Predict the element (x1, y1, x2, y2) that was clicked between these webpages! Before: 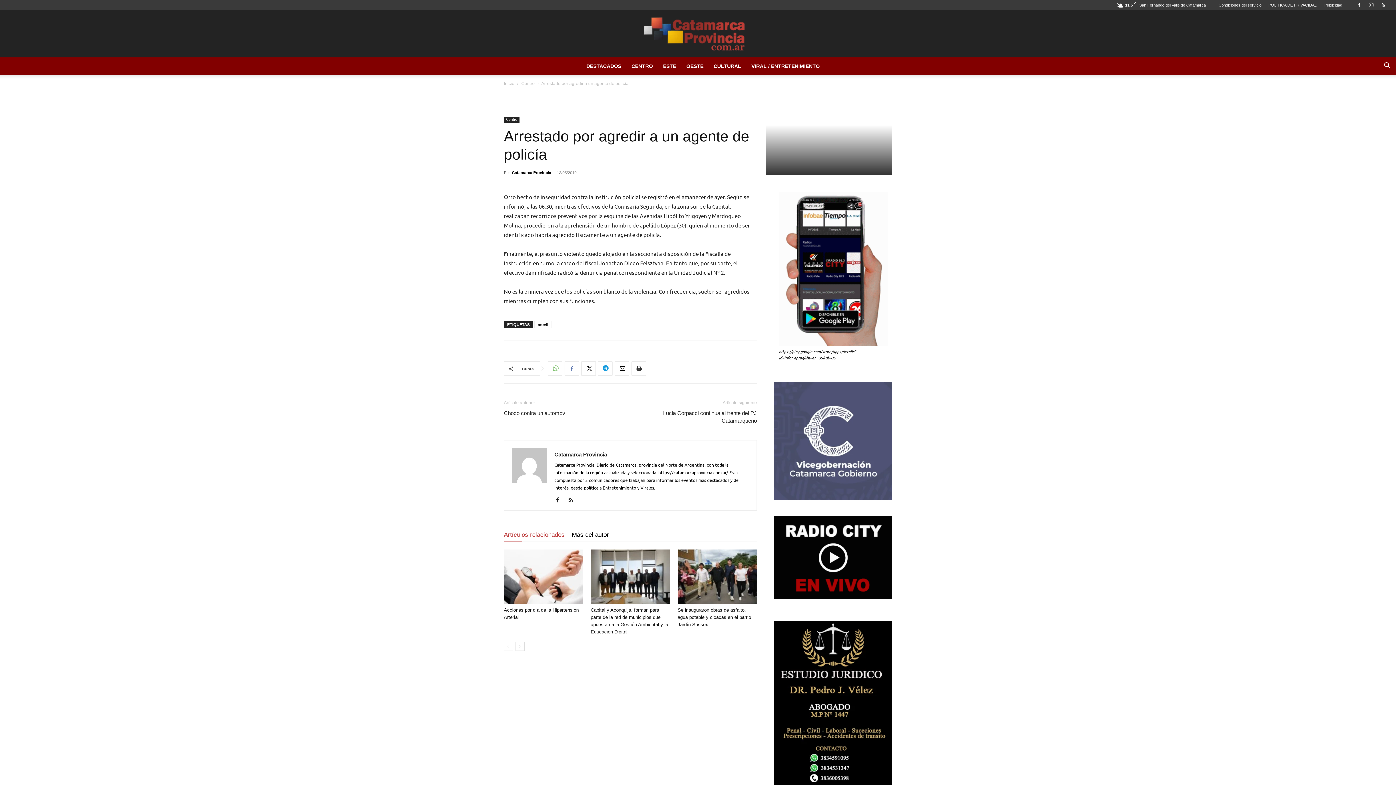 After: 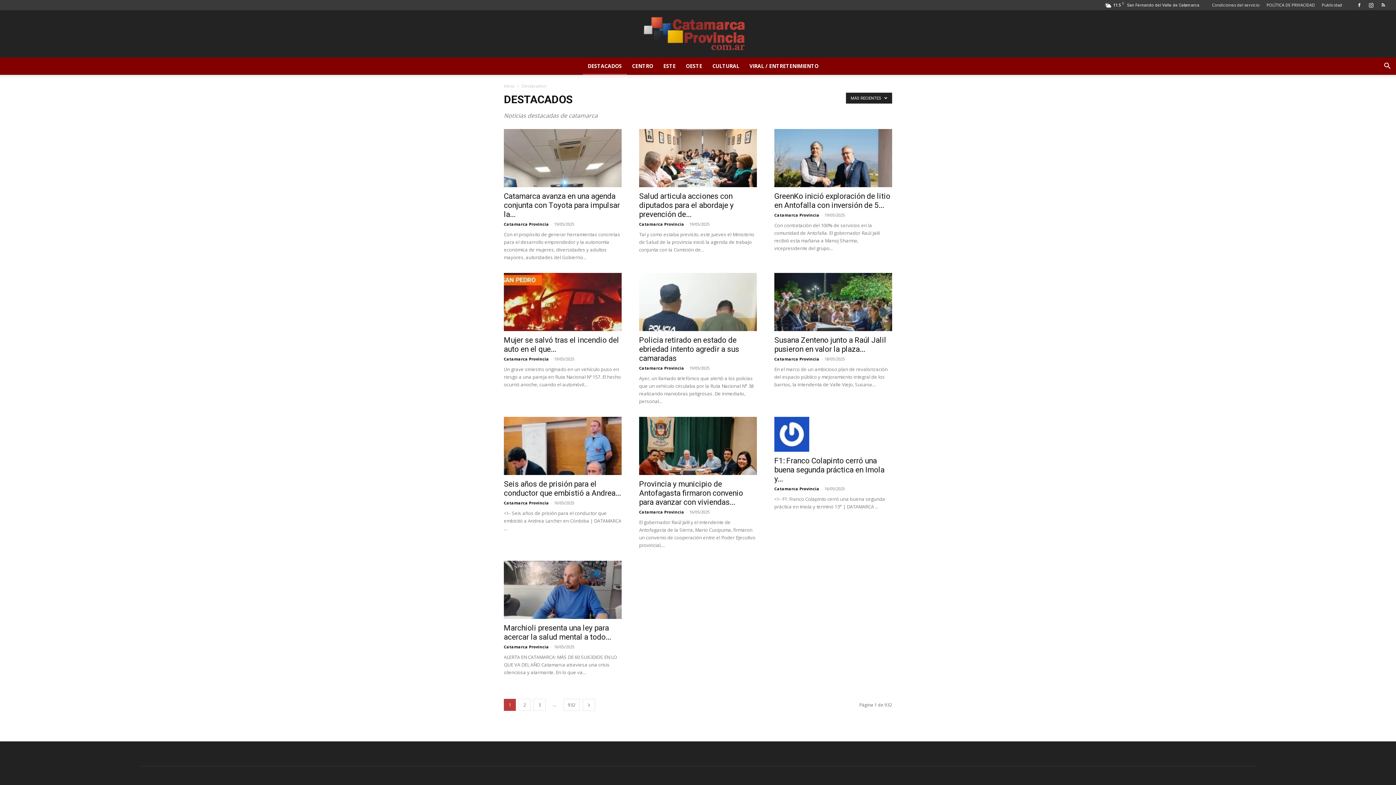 Action: label: DESTACADOS bbox: (581, 57, 626, 74)